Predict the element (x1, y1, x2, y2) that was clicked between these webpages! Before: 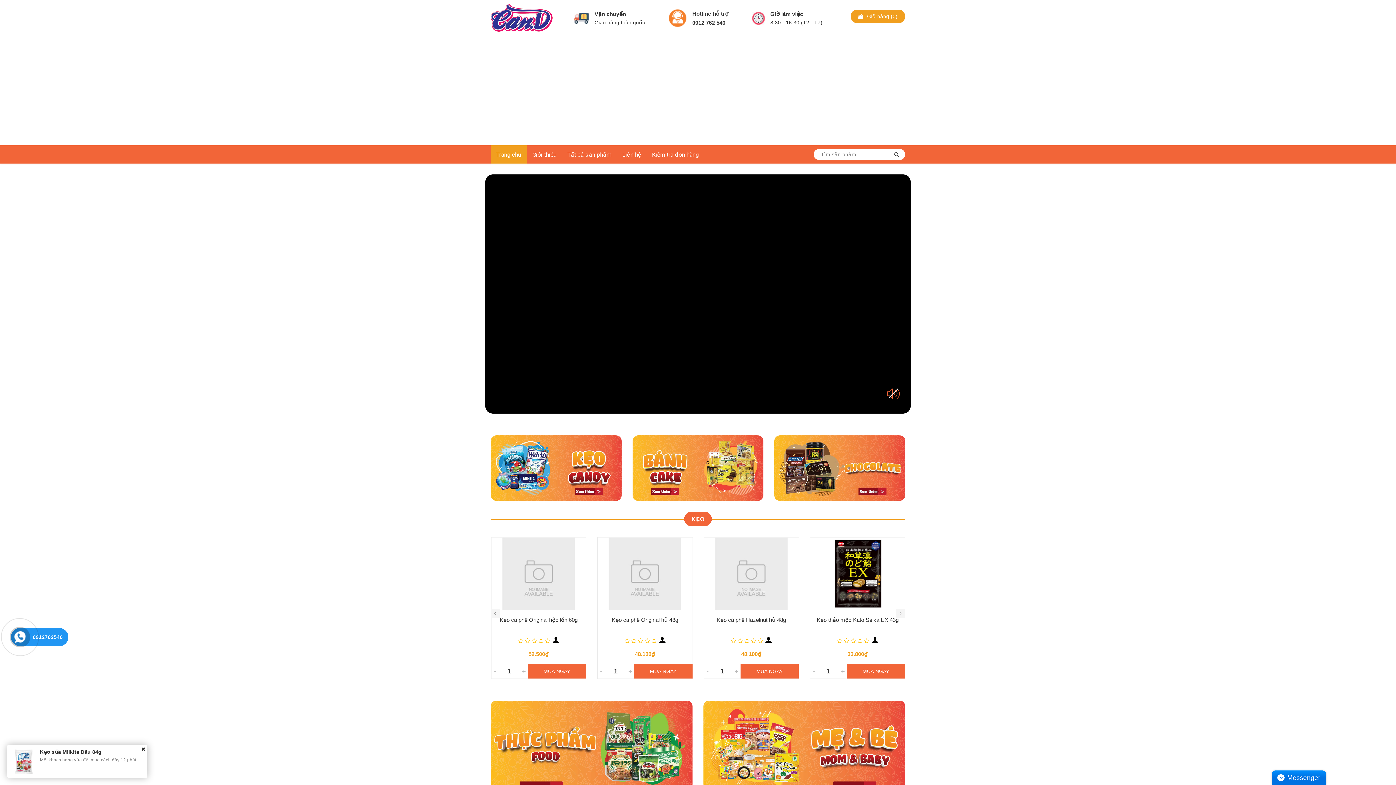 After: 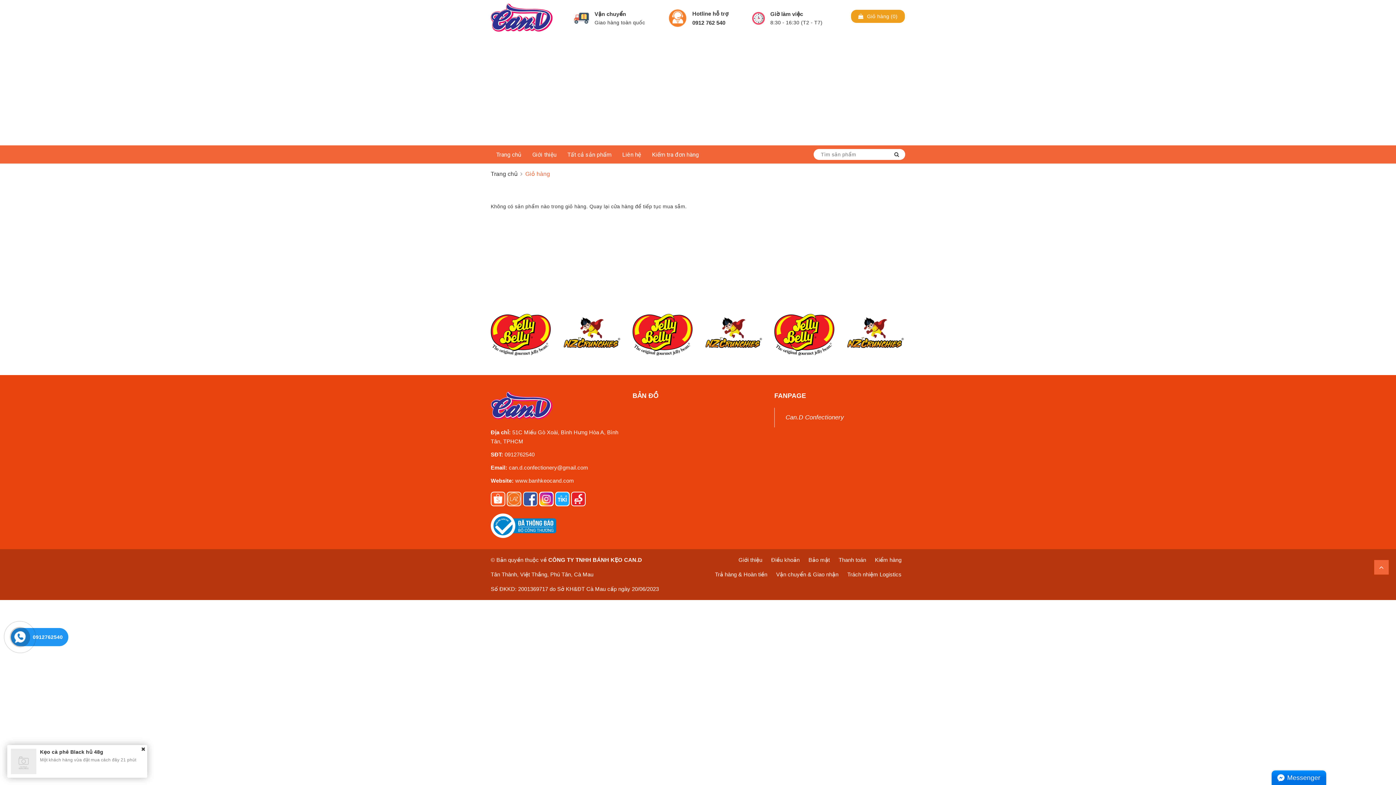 Action: label: Giỏ hàng (0) bbox: (851, 9, 905, 22)